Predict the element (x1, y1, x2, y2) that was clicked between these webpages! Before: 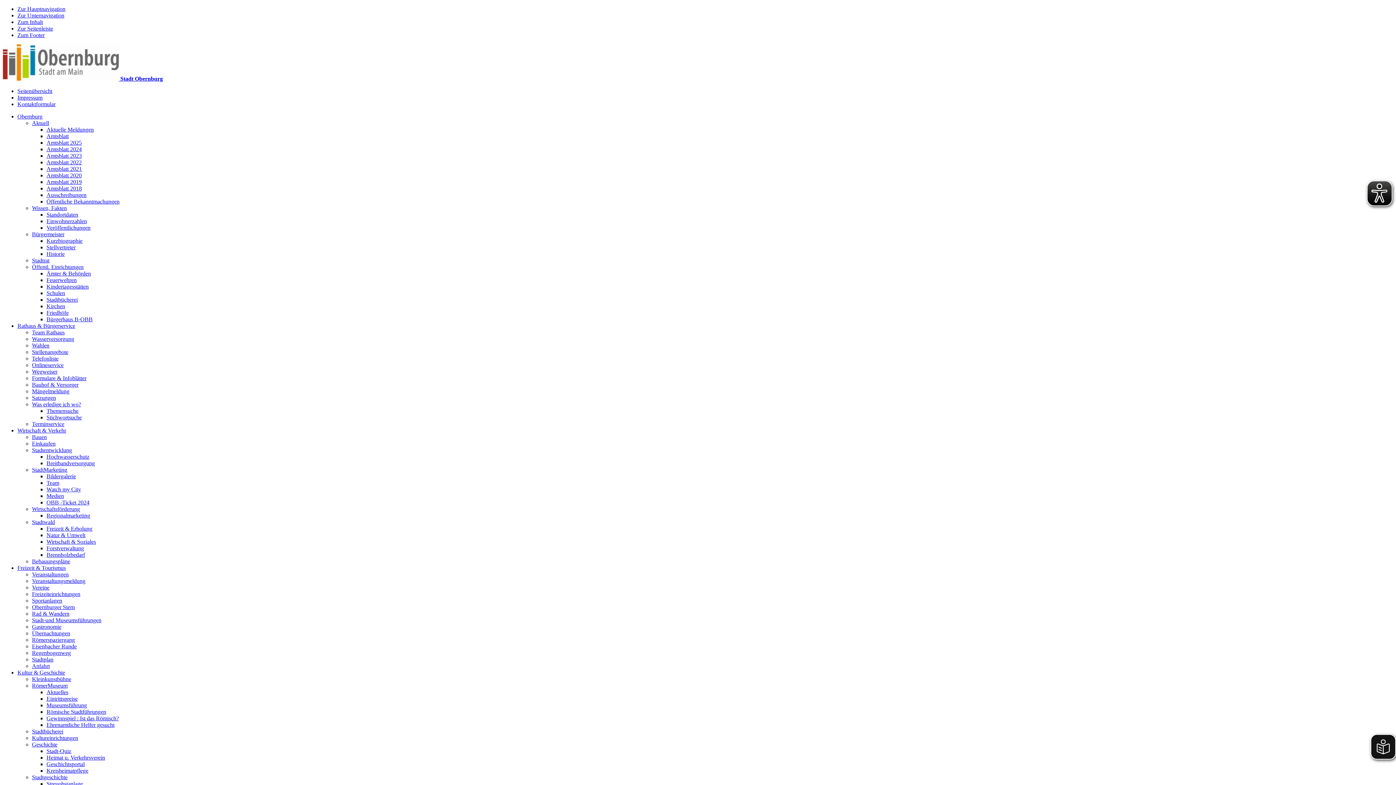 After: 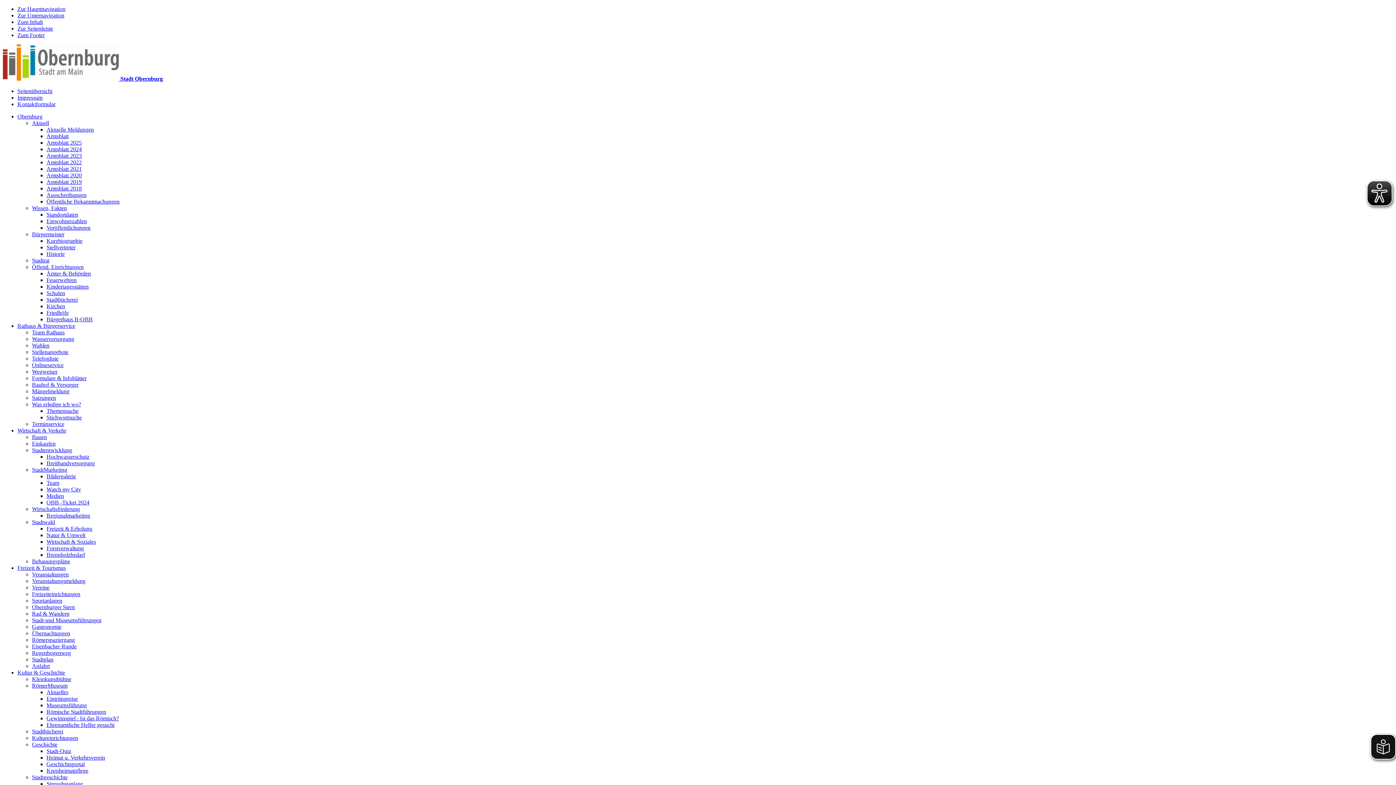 Action: label: Medien bbox: (46, 493, 64, 499)